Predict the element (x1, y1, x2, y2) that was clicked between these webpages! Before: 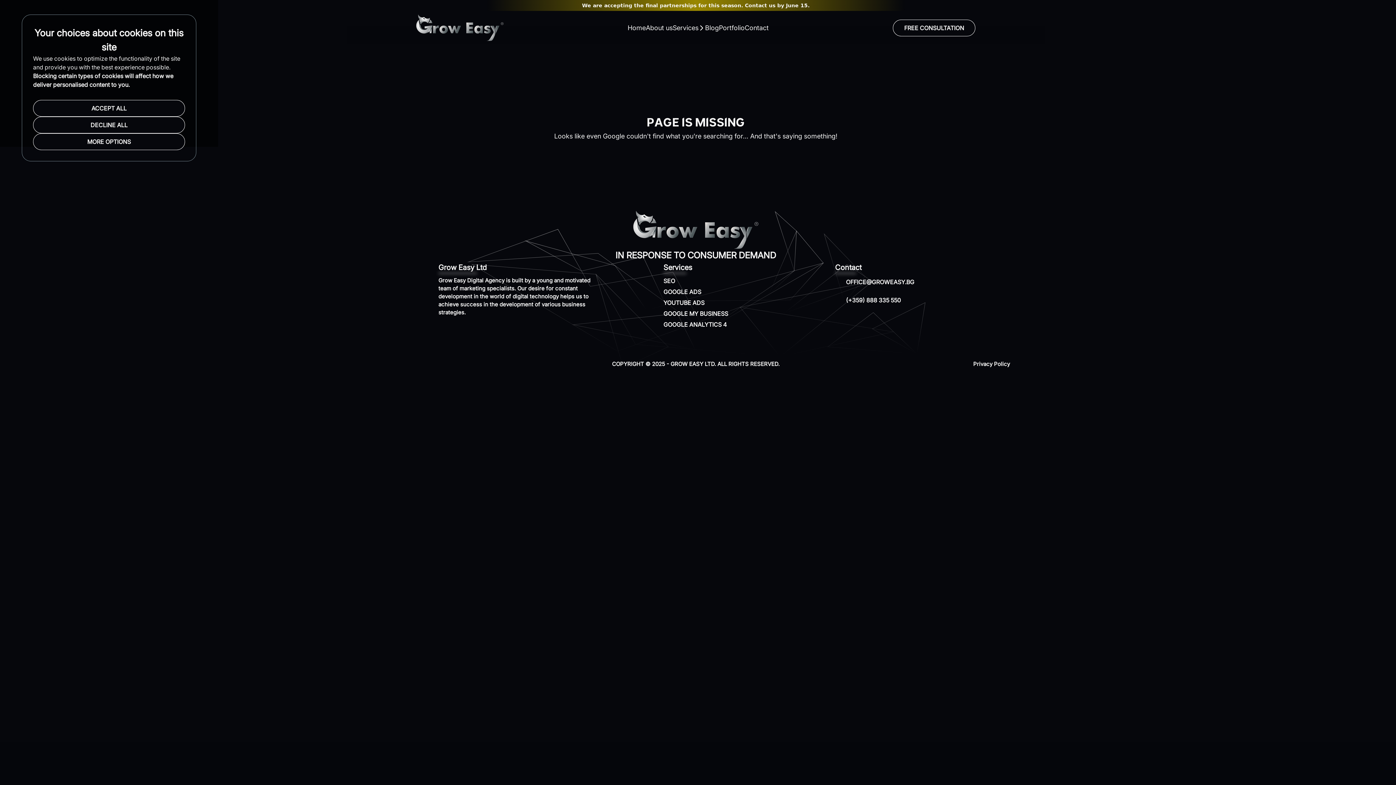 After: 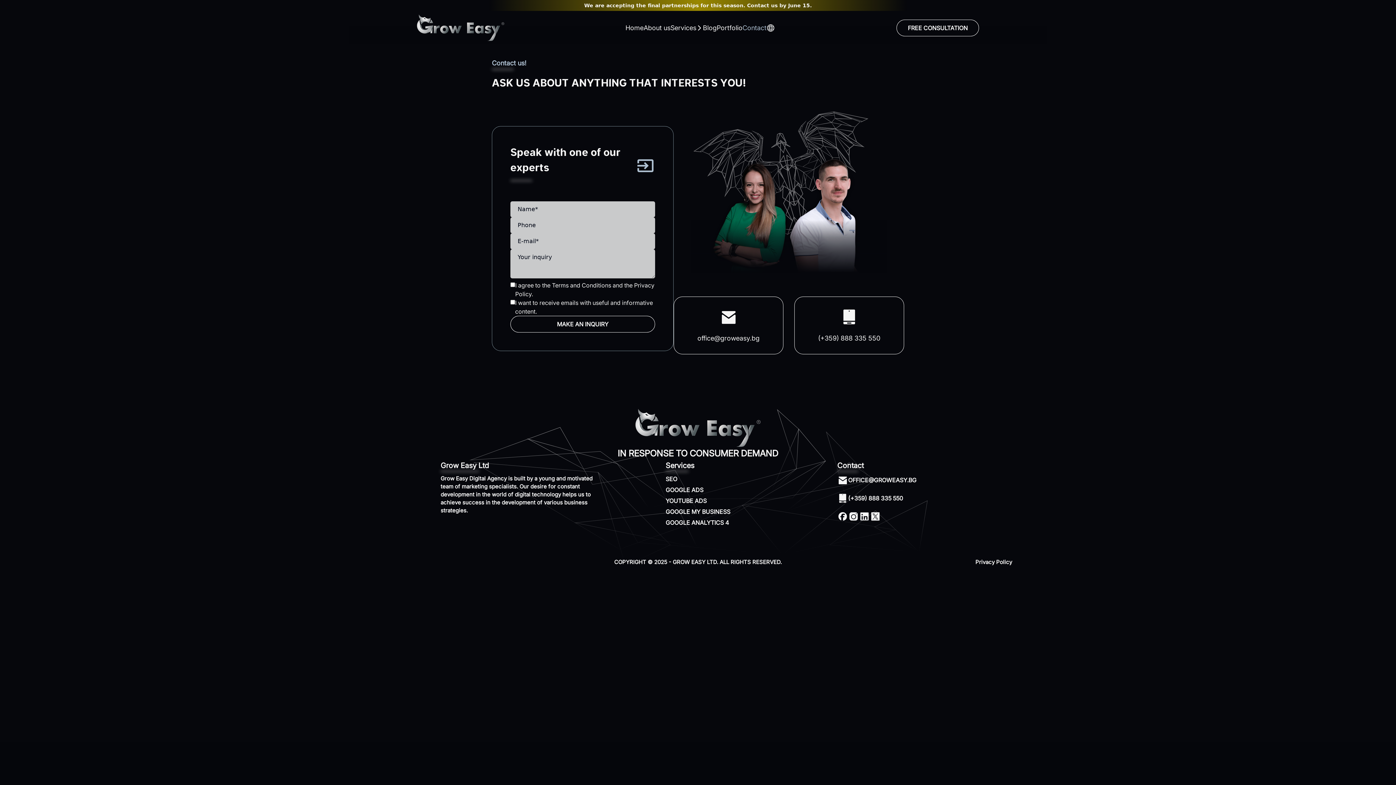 Action: bbox: (893, 19, 975, 36) label: FREE CONSULTATION